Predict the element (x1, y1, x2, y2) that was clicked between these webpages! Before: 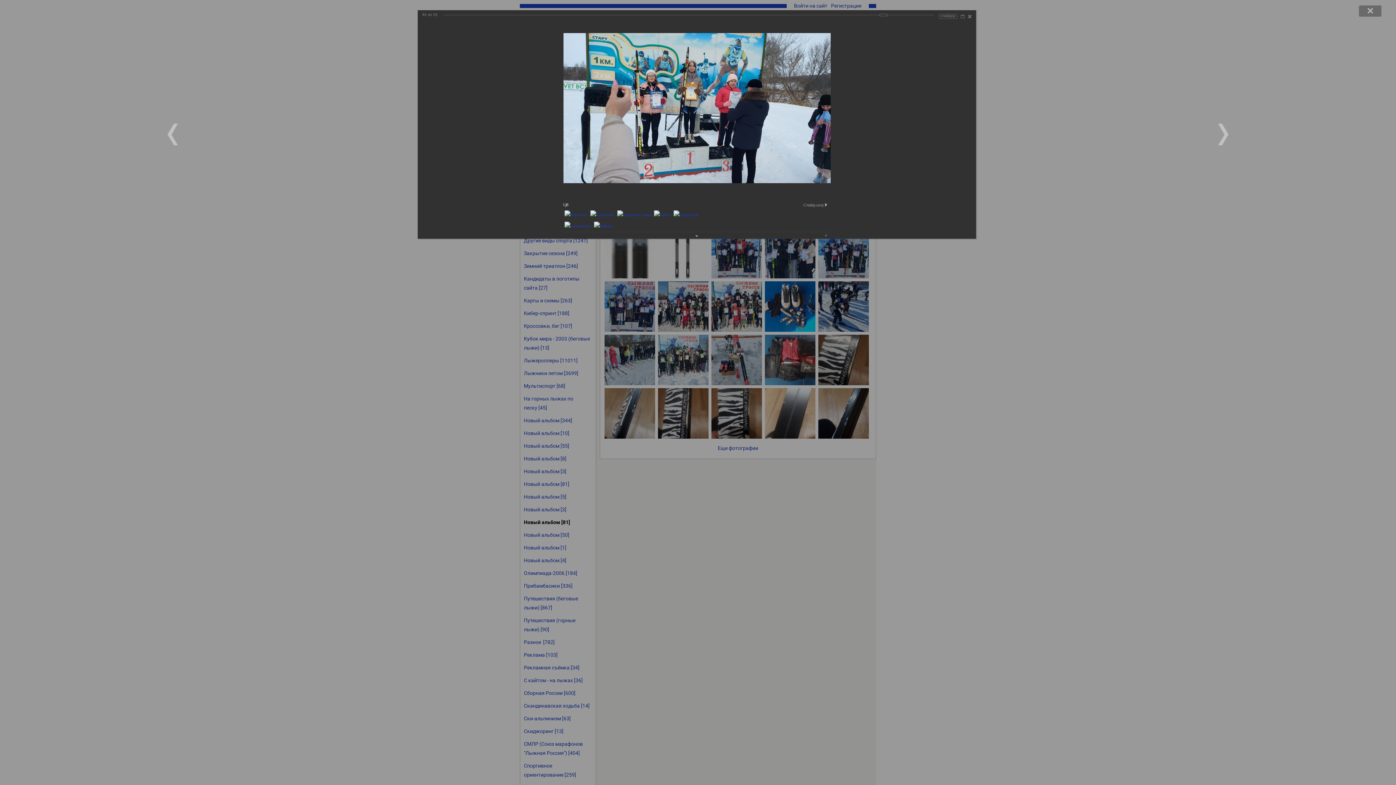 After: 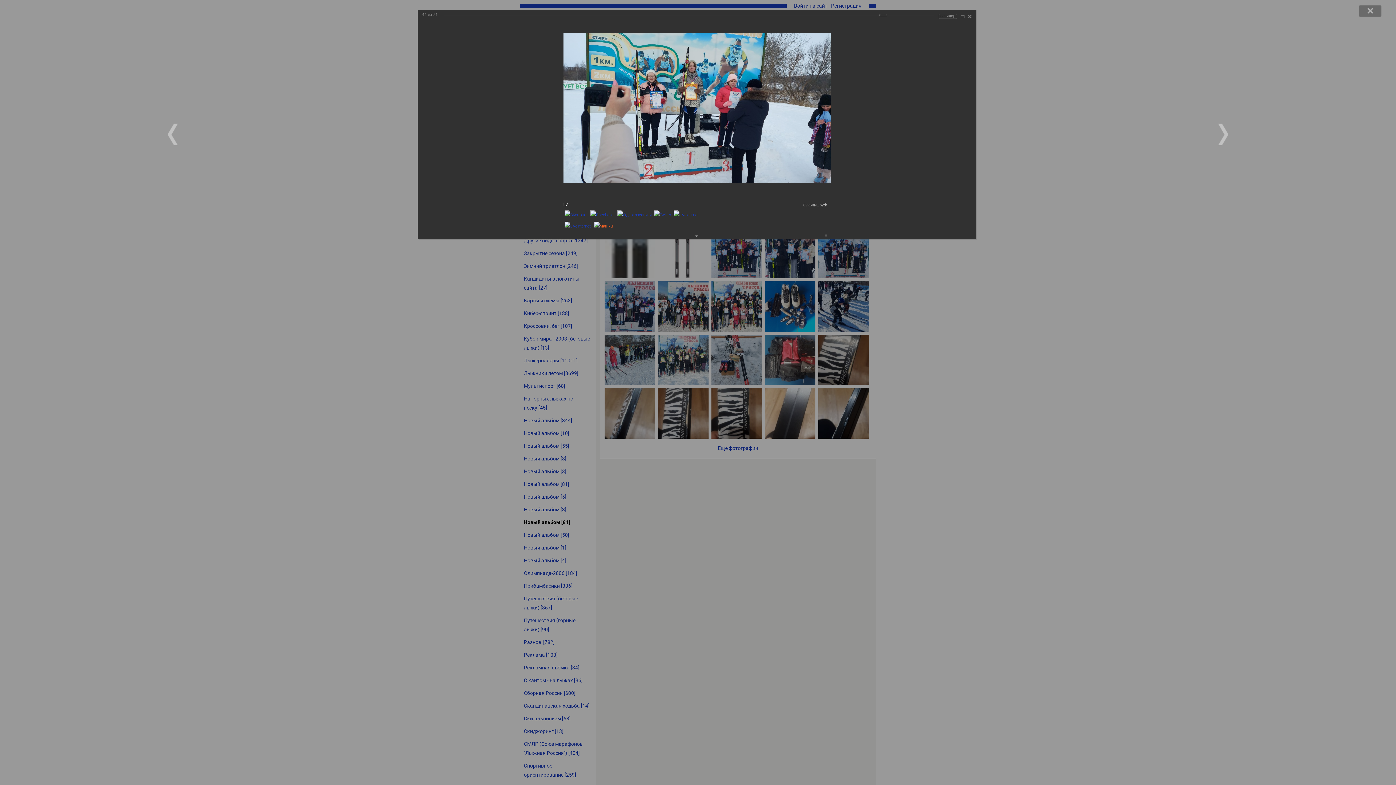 Action: bbox: (592, 224, 614, 228)